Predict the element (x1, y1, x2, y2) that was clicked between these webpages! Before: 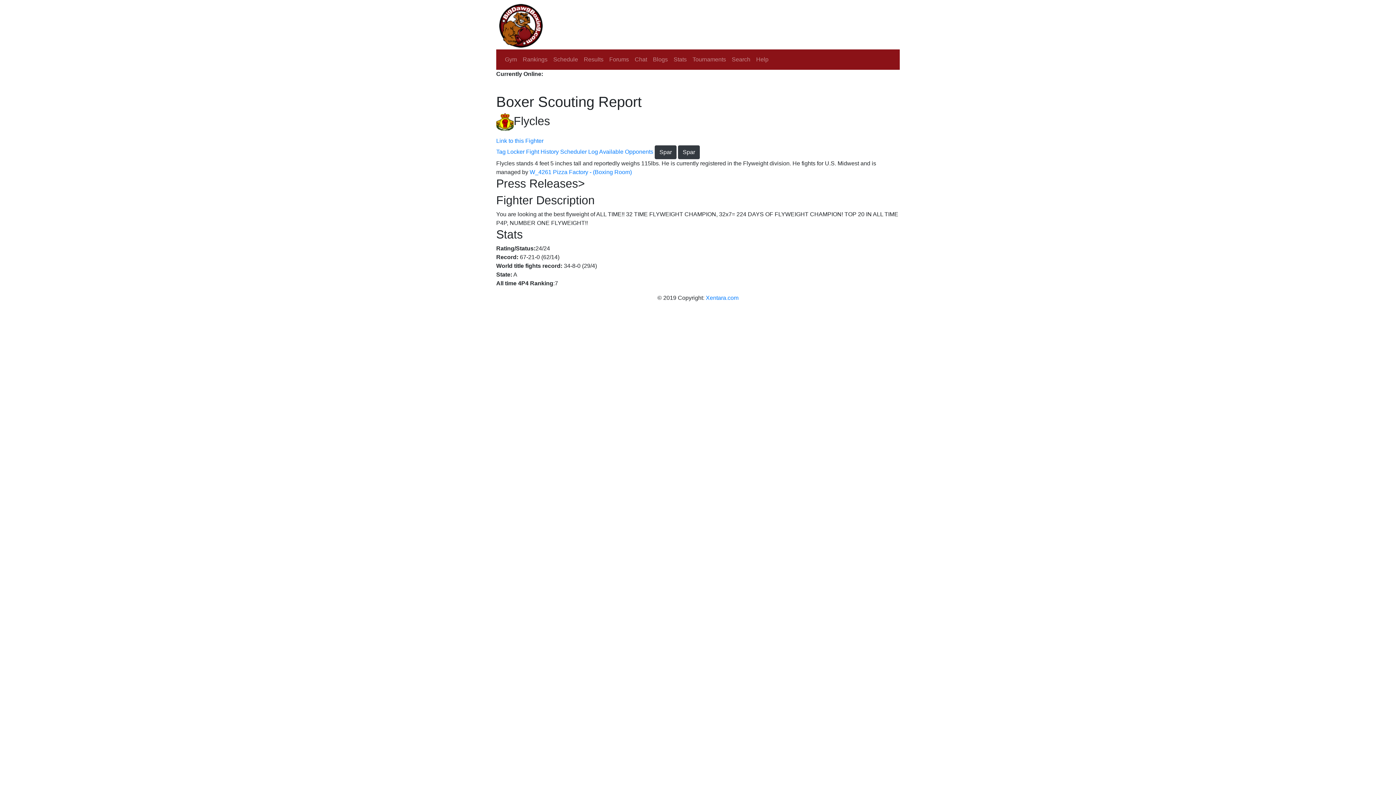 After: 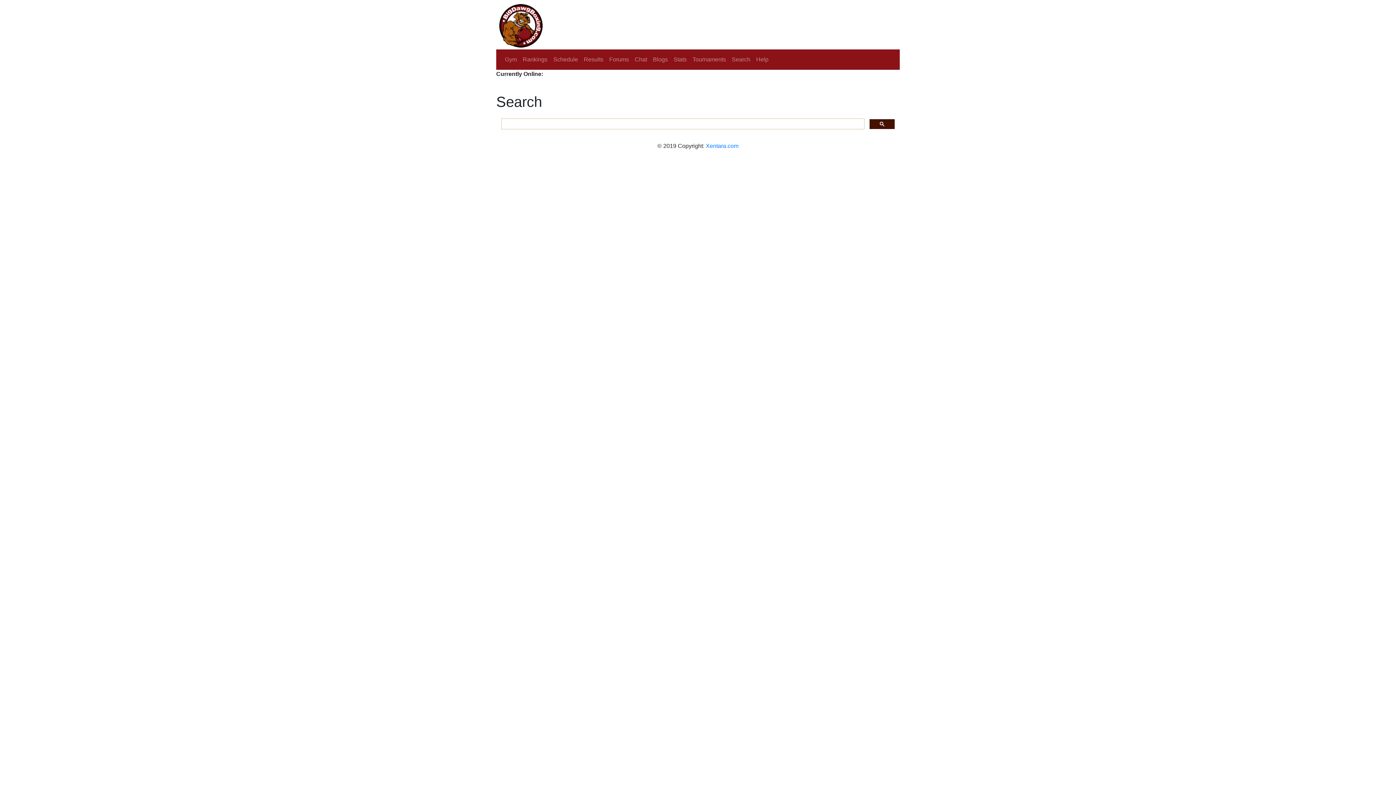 Action: bbox: (729, 52, 753, 66) label: Search